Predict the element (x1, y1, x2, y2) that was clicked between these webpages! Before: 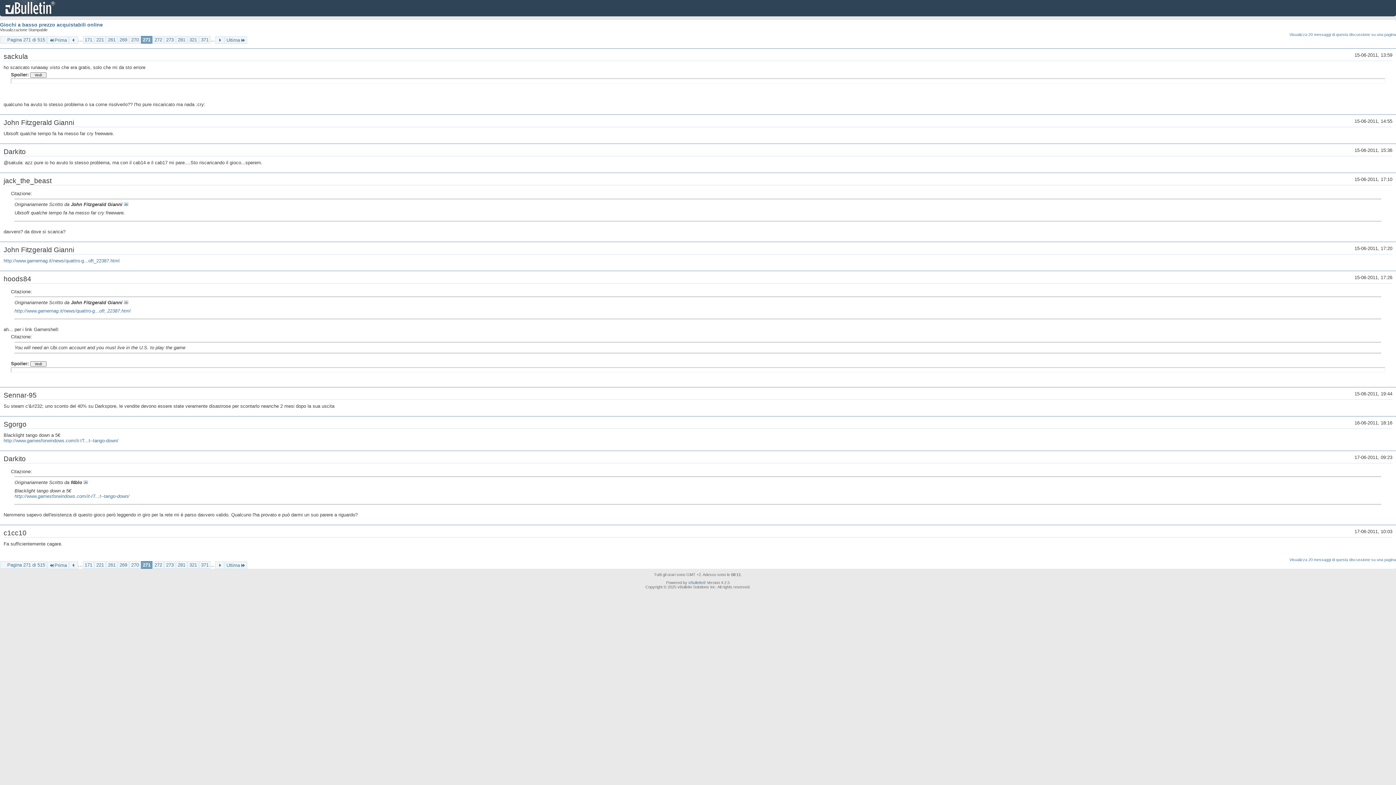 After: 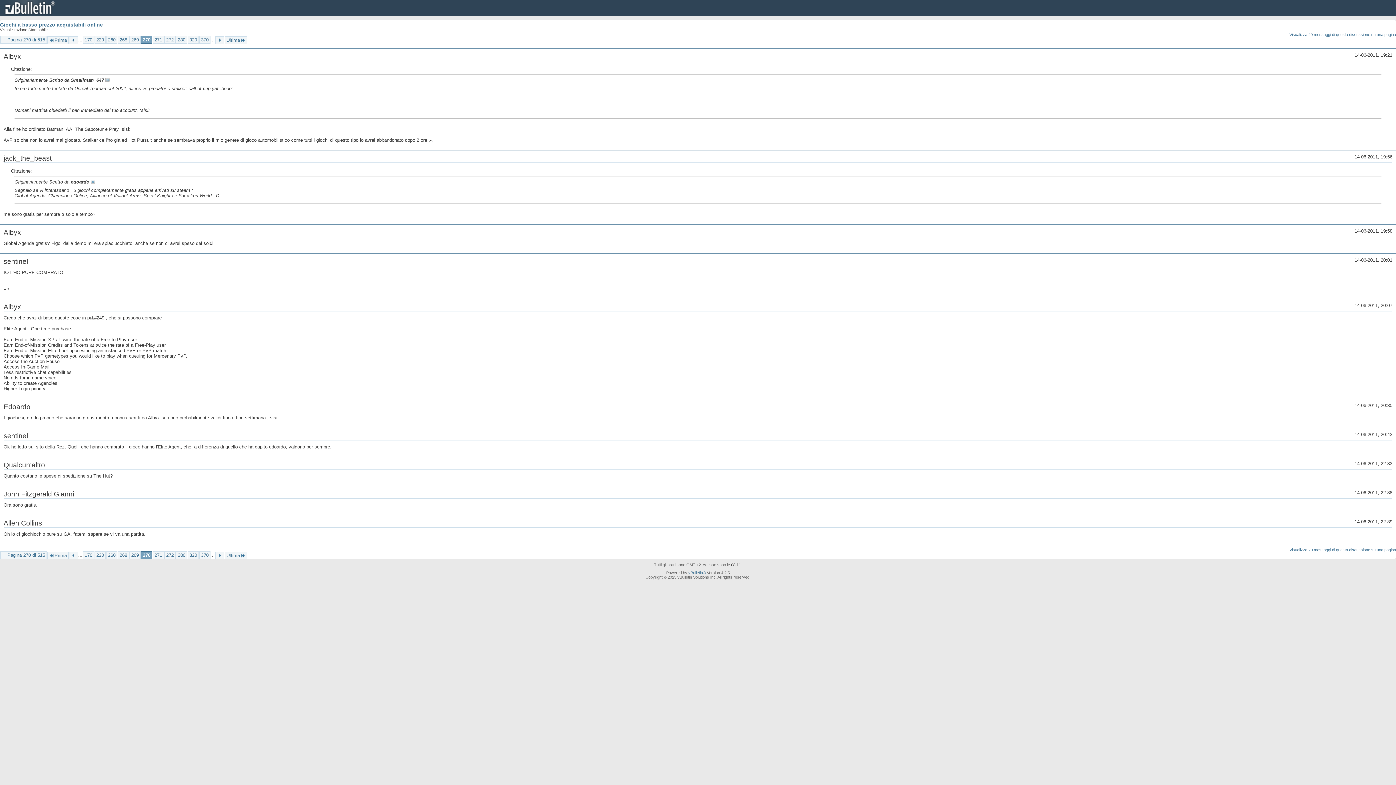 Action: label: 270 bbox: (129, 36, 140, 43)